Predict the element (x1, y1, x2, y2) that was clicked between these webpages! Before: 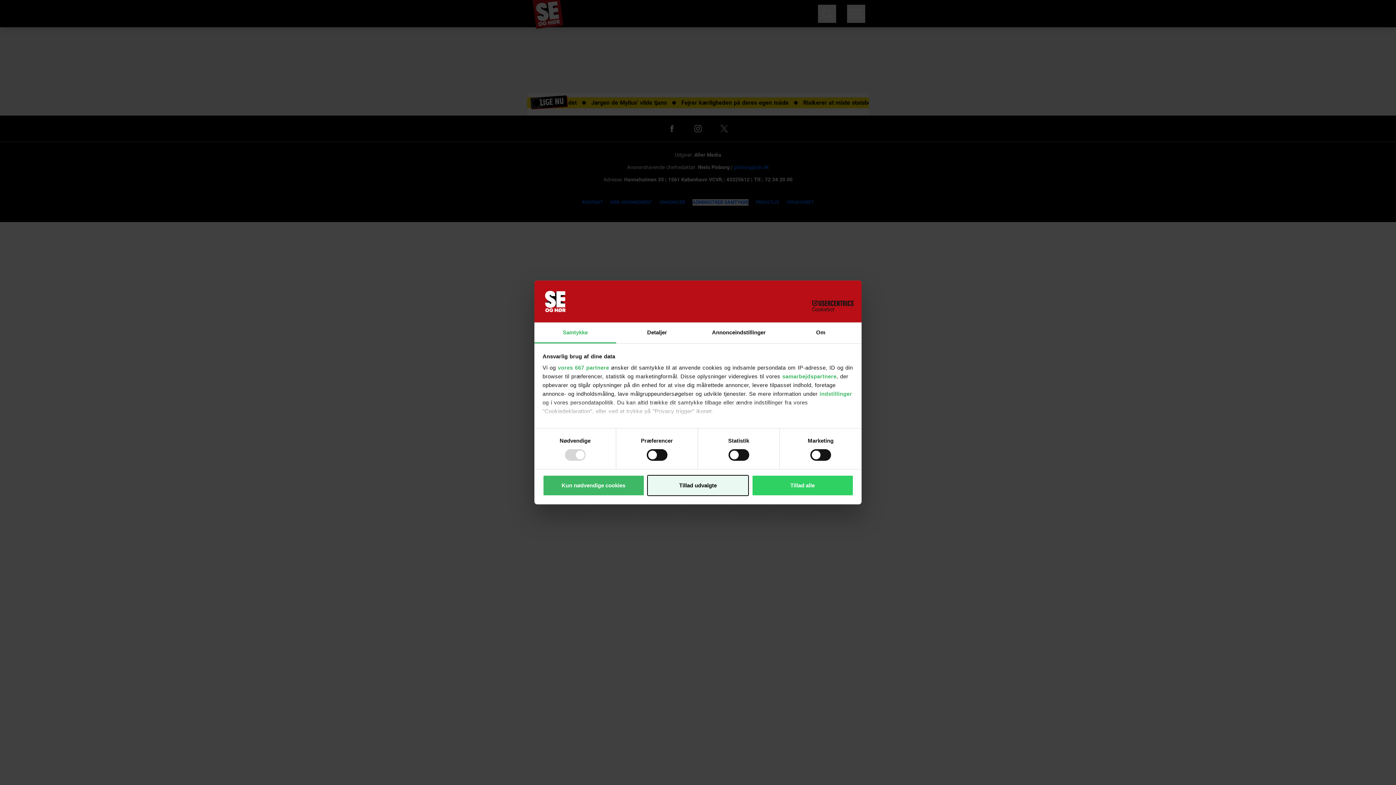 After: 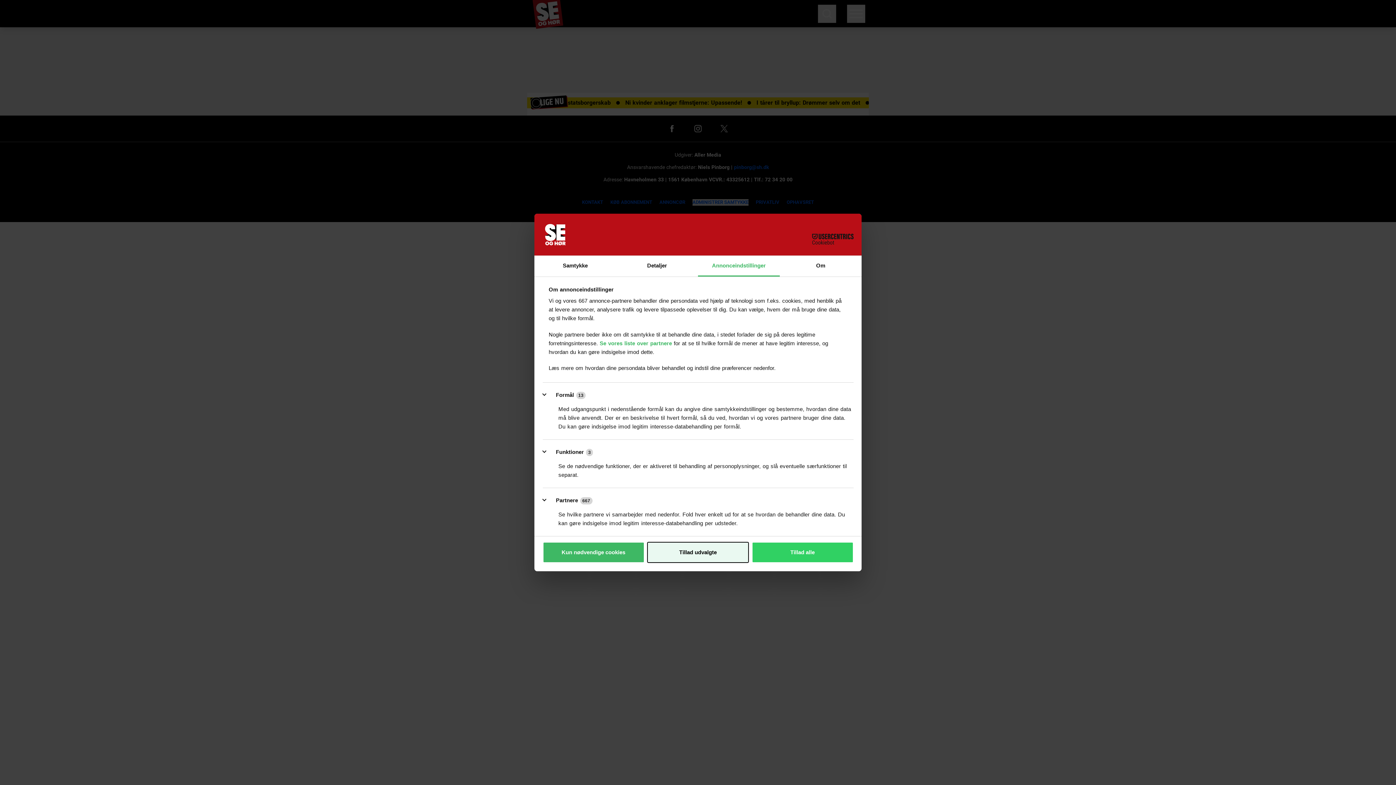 Action: bbox: (698, 322, 780, 343) label: Annonceindstillinger